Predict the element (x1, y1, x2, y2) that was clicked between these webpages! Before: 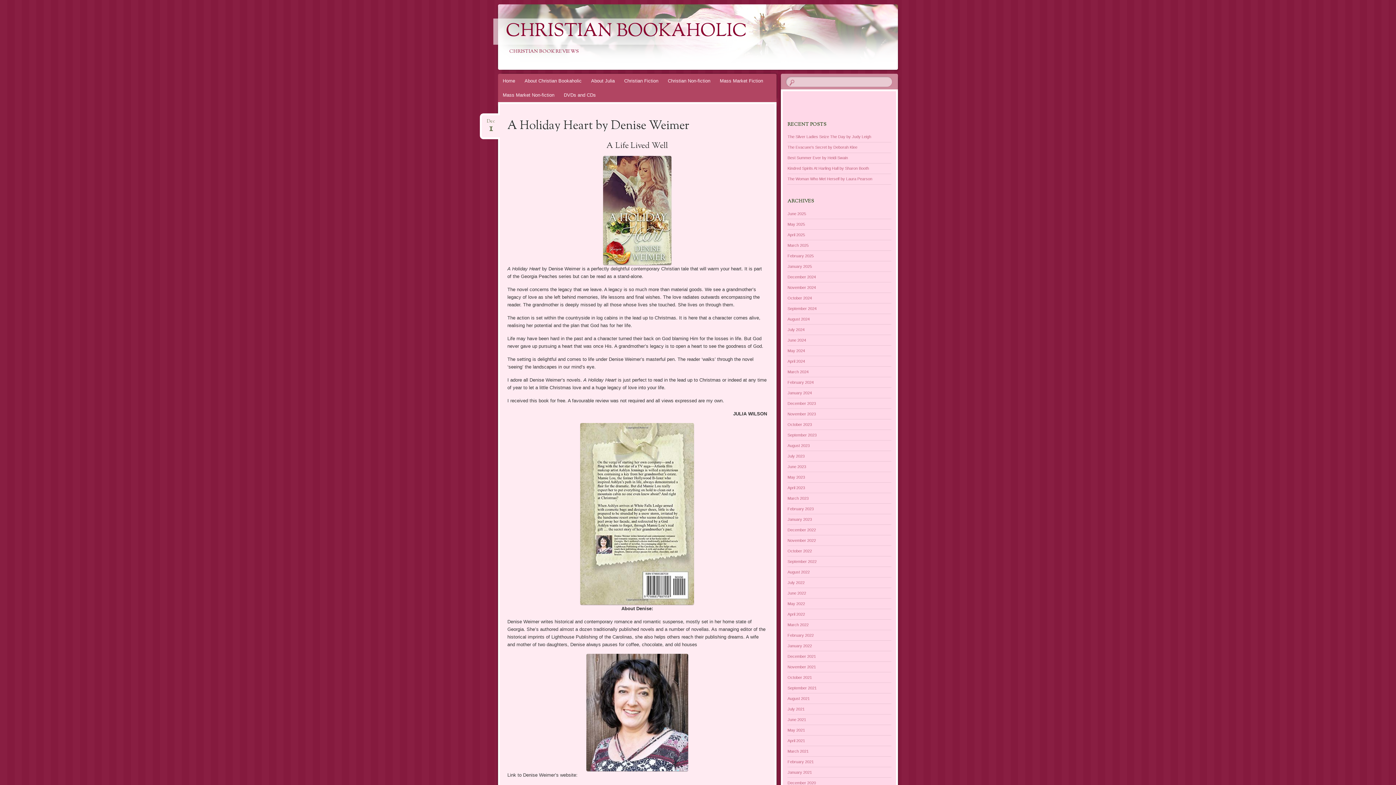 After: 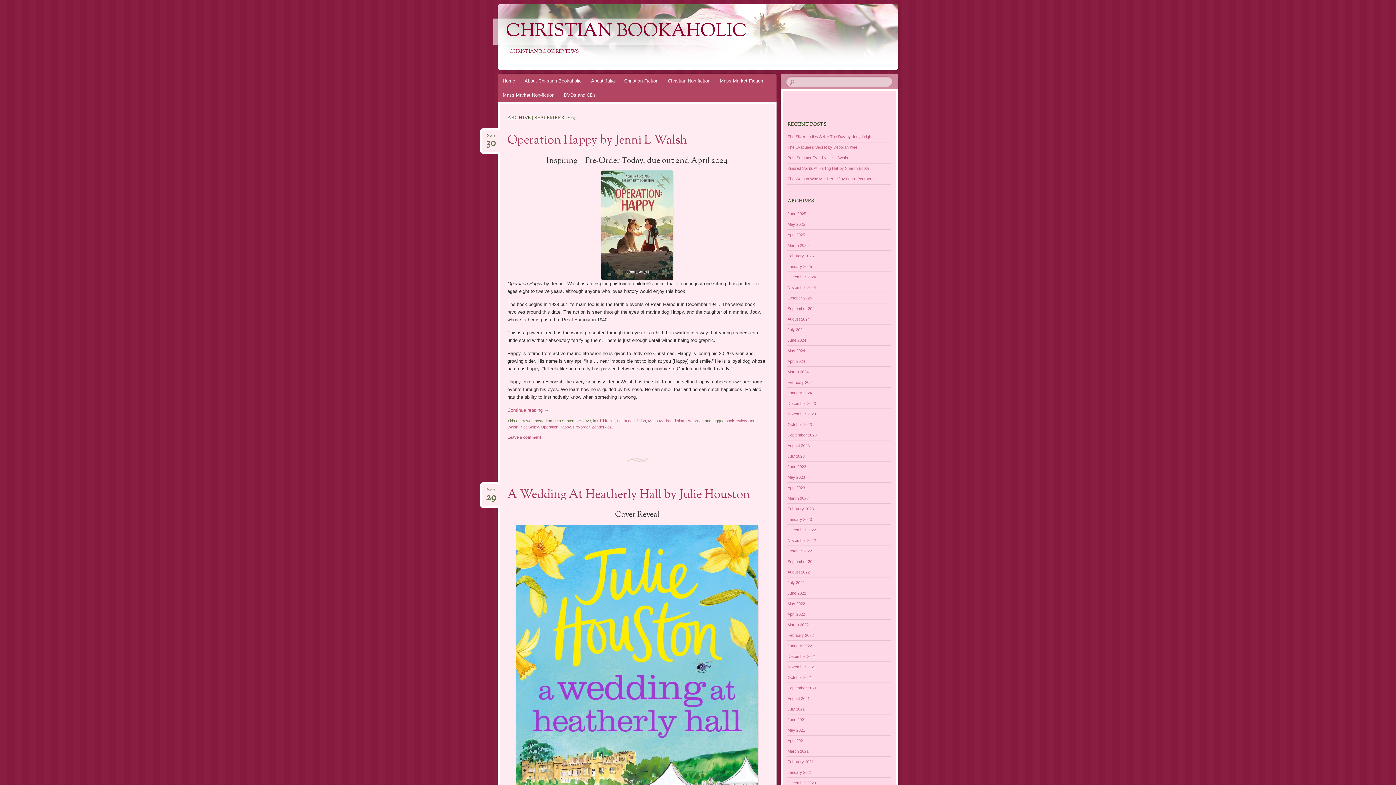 Action: label: September 2023 bbox: (787, 433, 816, 437)